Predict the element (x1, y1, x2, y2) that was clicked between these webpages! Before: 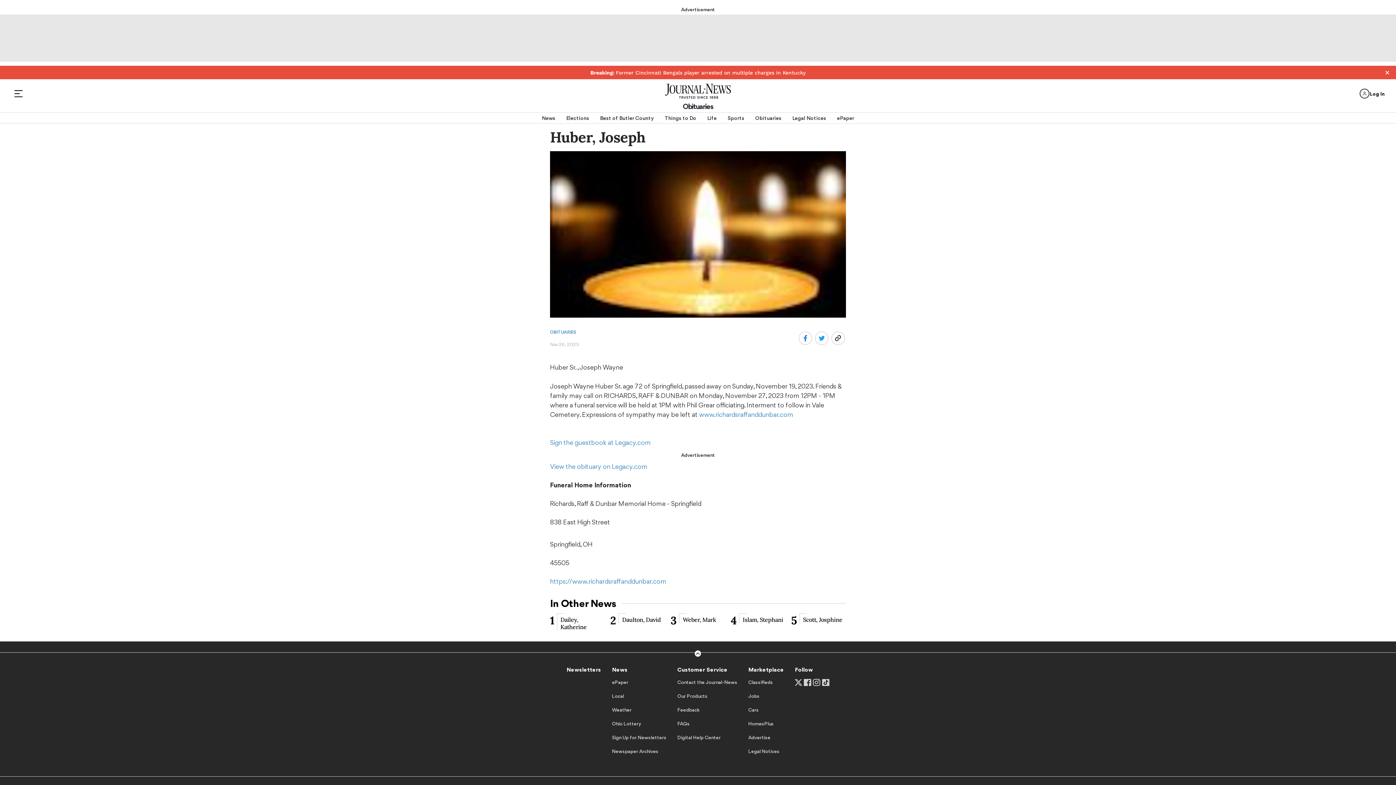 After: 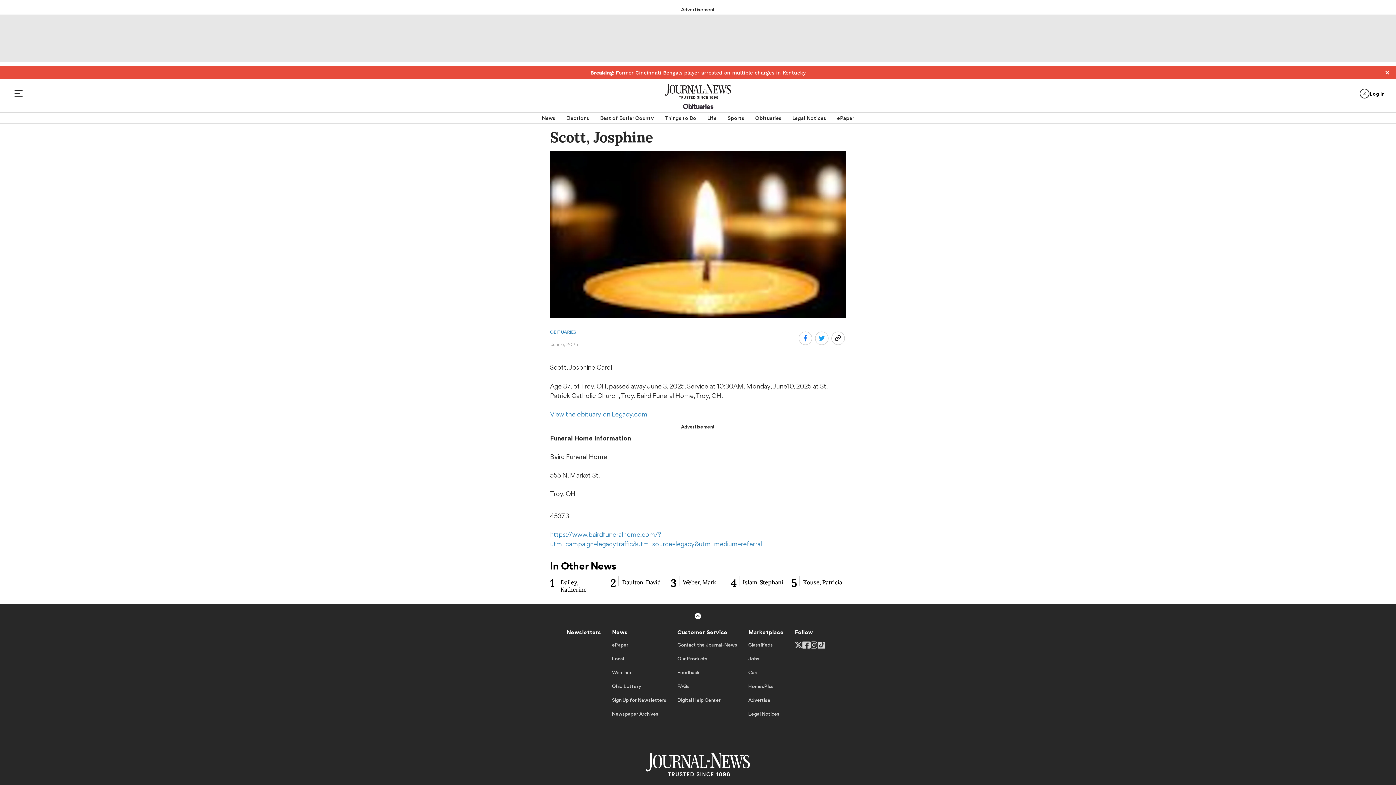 Action: label: 5
Scott, Josphine bbox: (791, 613, 846, 630)